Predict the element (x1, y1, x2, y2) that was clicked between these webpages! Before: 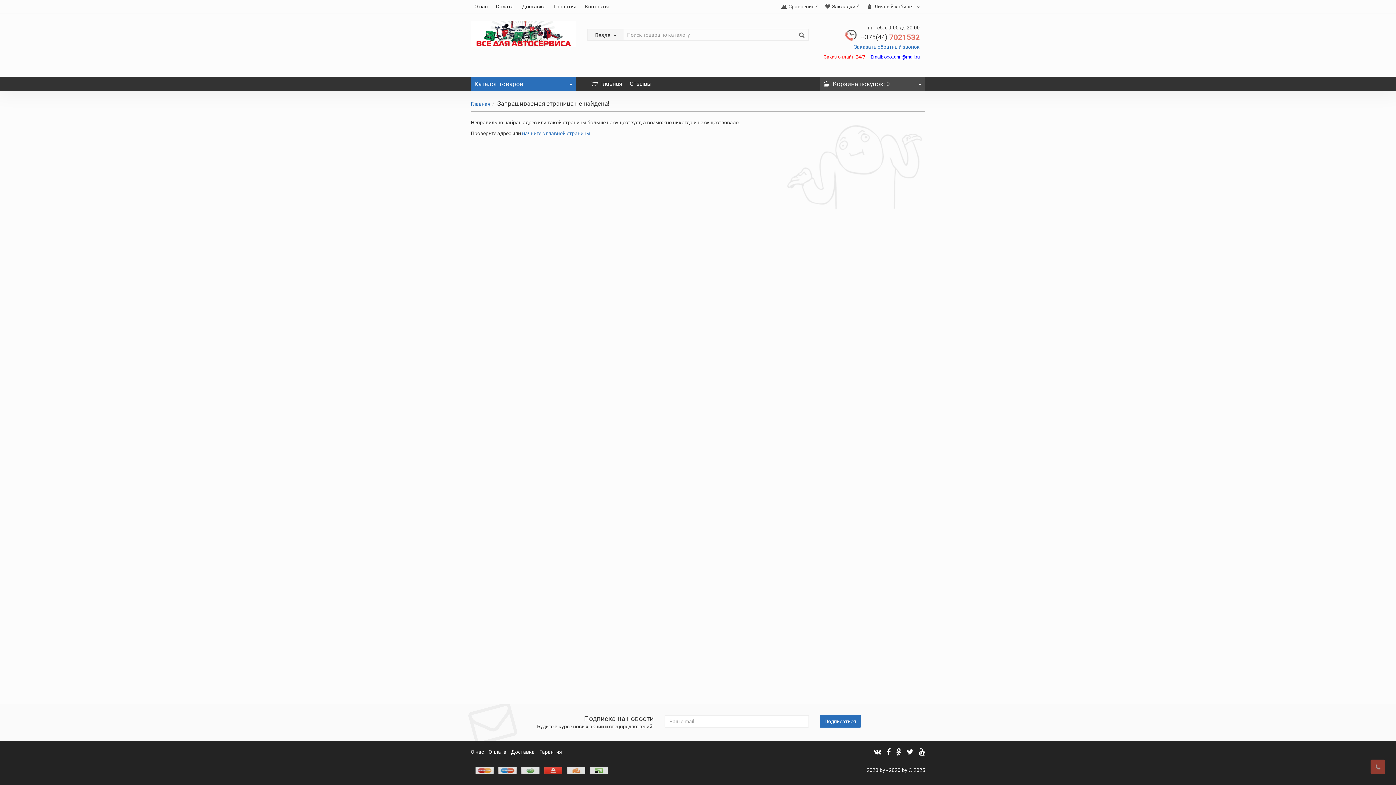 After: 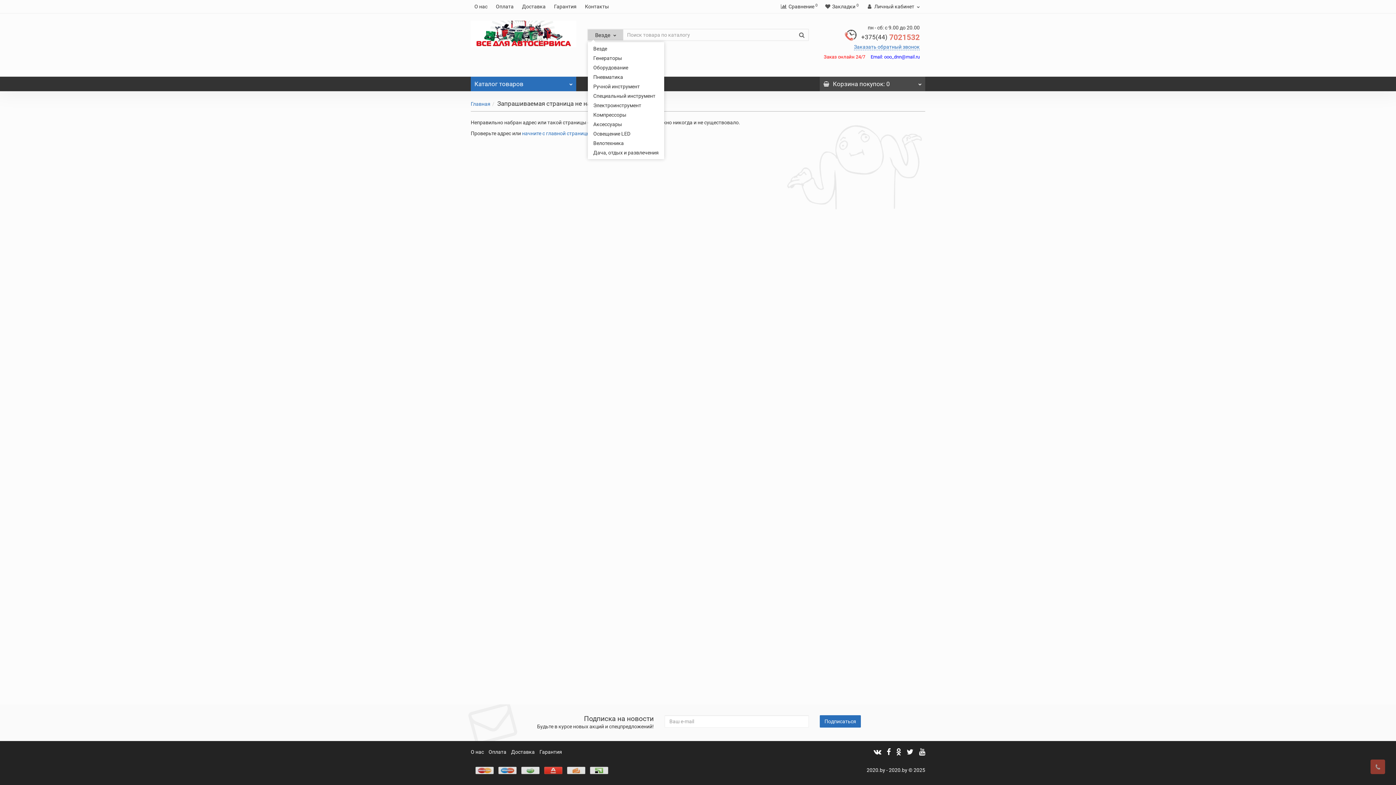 Action: bbox: (588, 29, 623, 40) label: Везде